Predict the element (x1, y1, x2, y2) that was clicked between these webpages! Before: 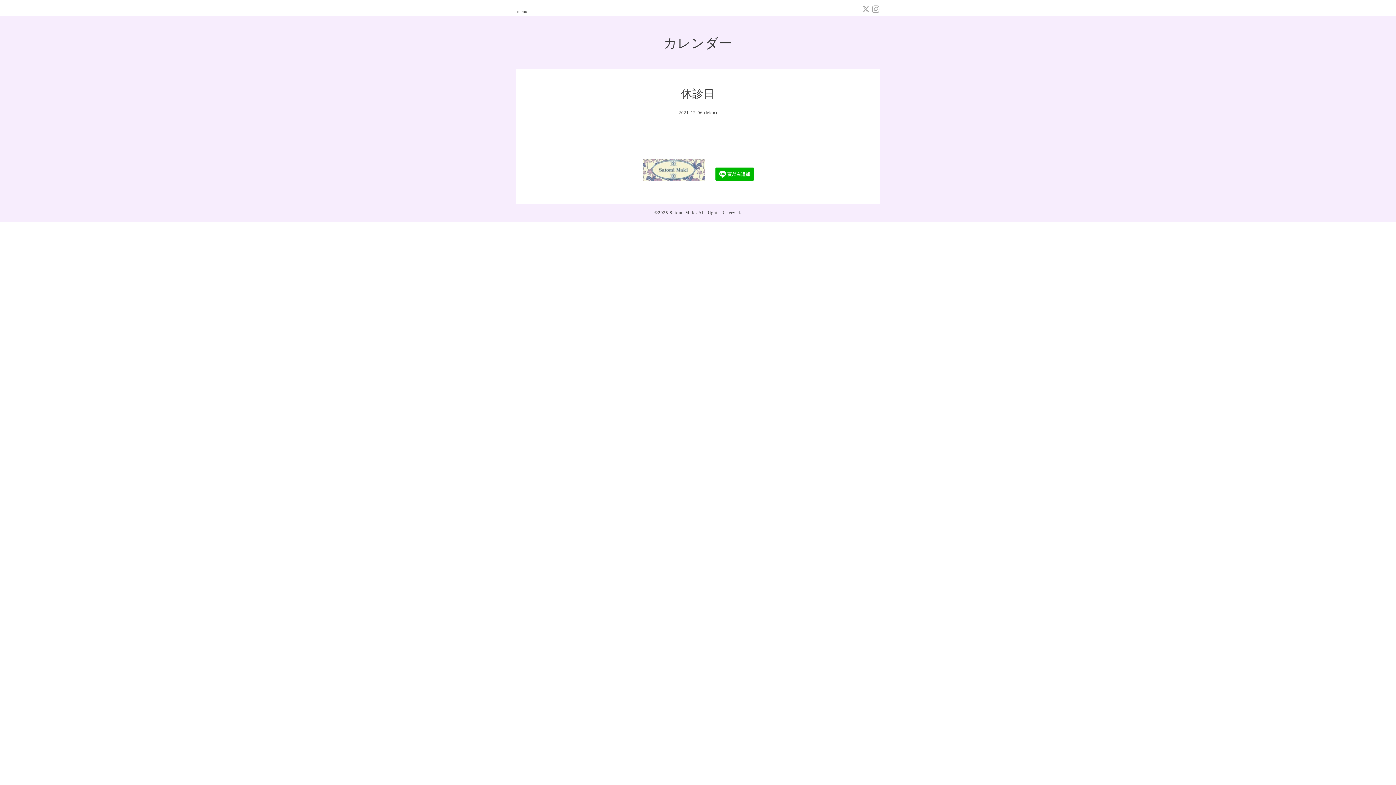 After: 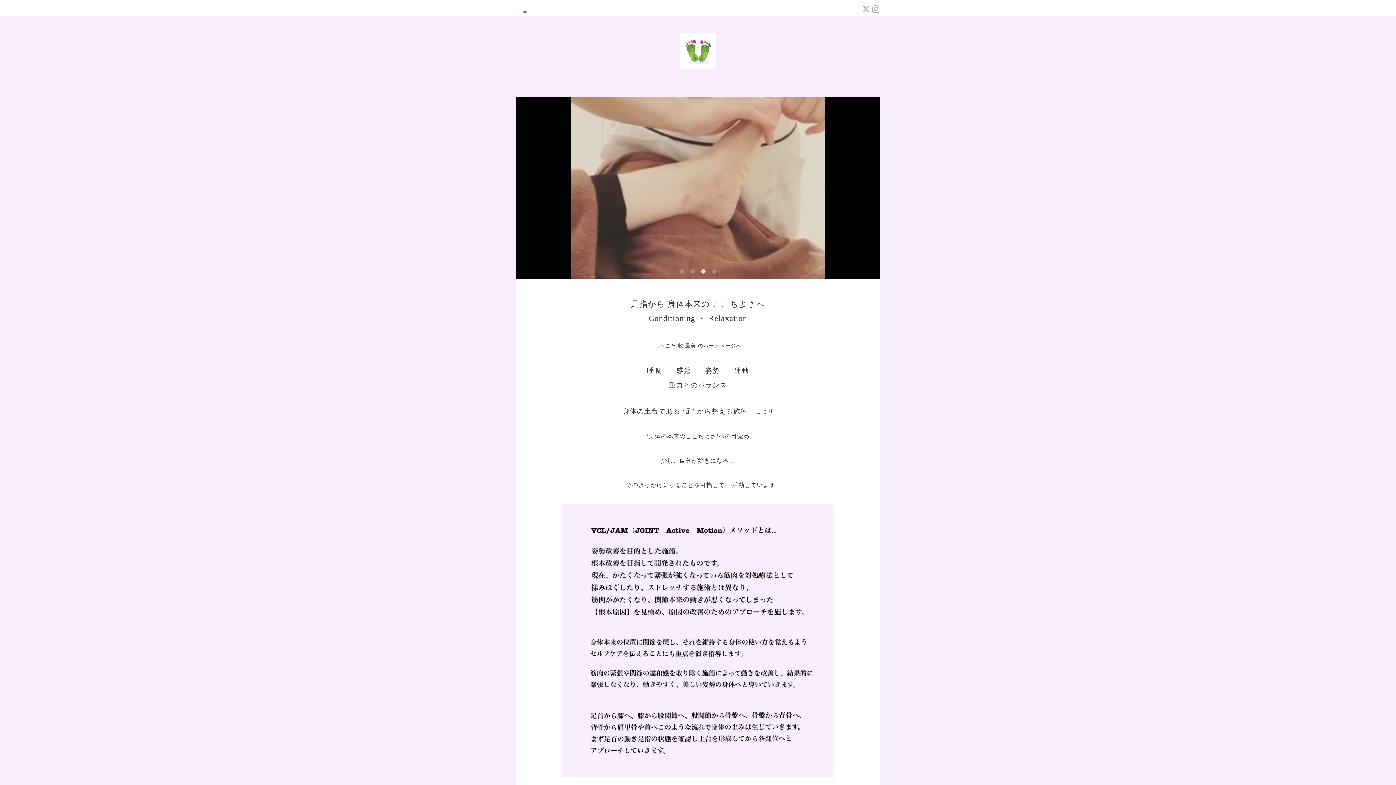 Action: label: Satomi Maki bbox: (669, 210, 696, 215)